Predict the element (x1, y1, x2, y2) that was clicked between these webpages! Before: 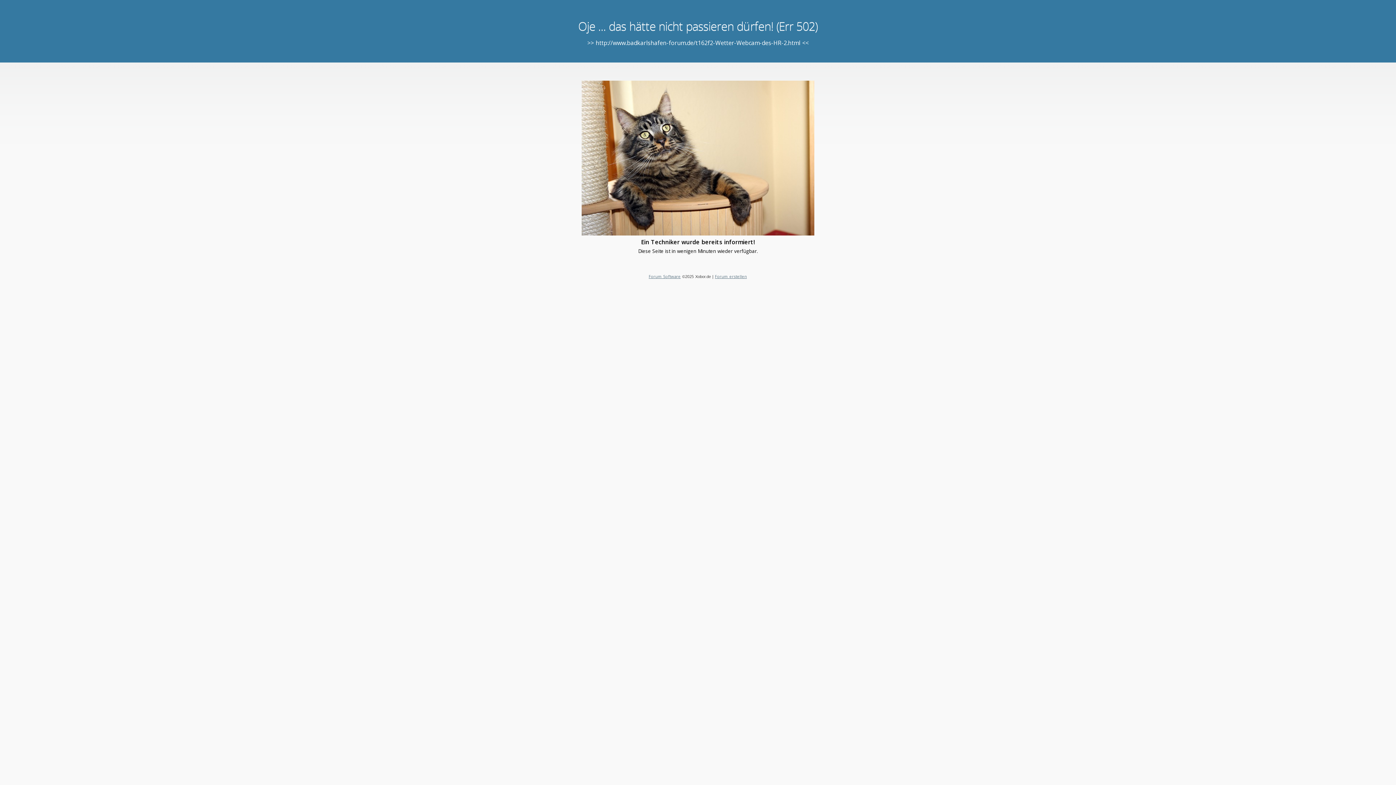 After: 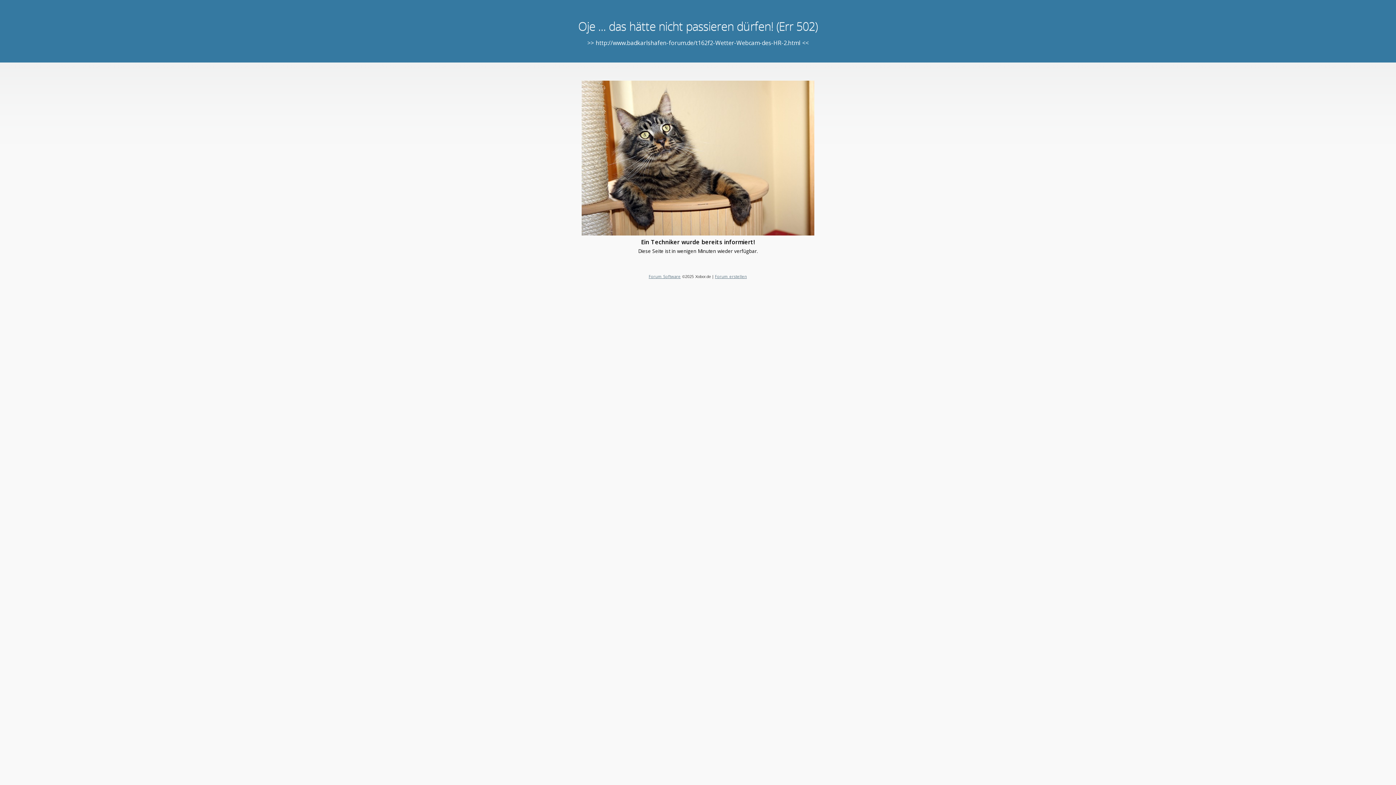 Action: bbox: (648, 273, 680, 279) label: Forum Software